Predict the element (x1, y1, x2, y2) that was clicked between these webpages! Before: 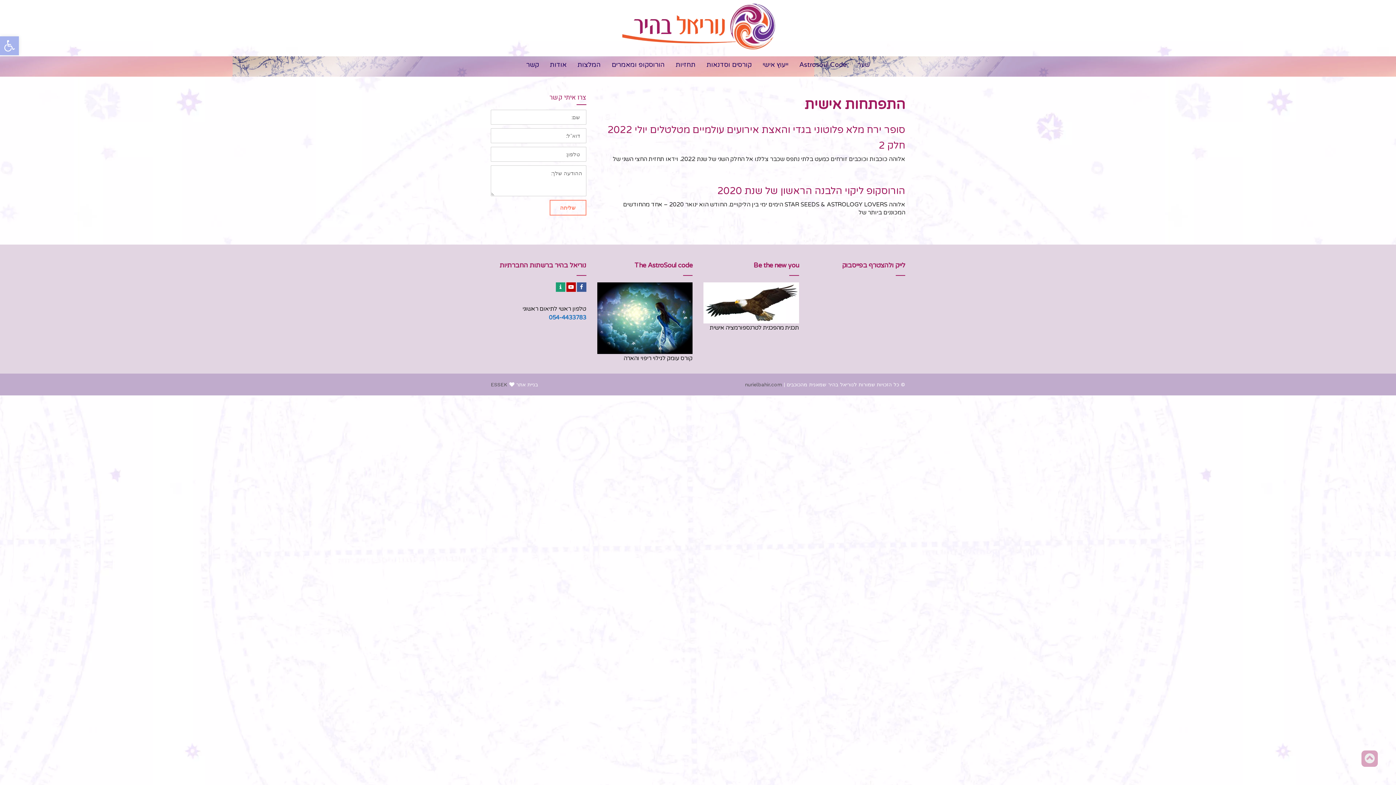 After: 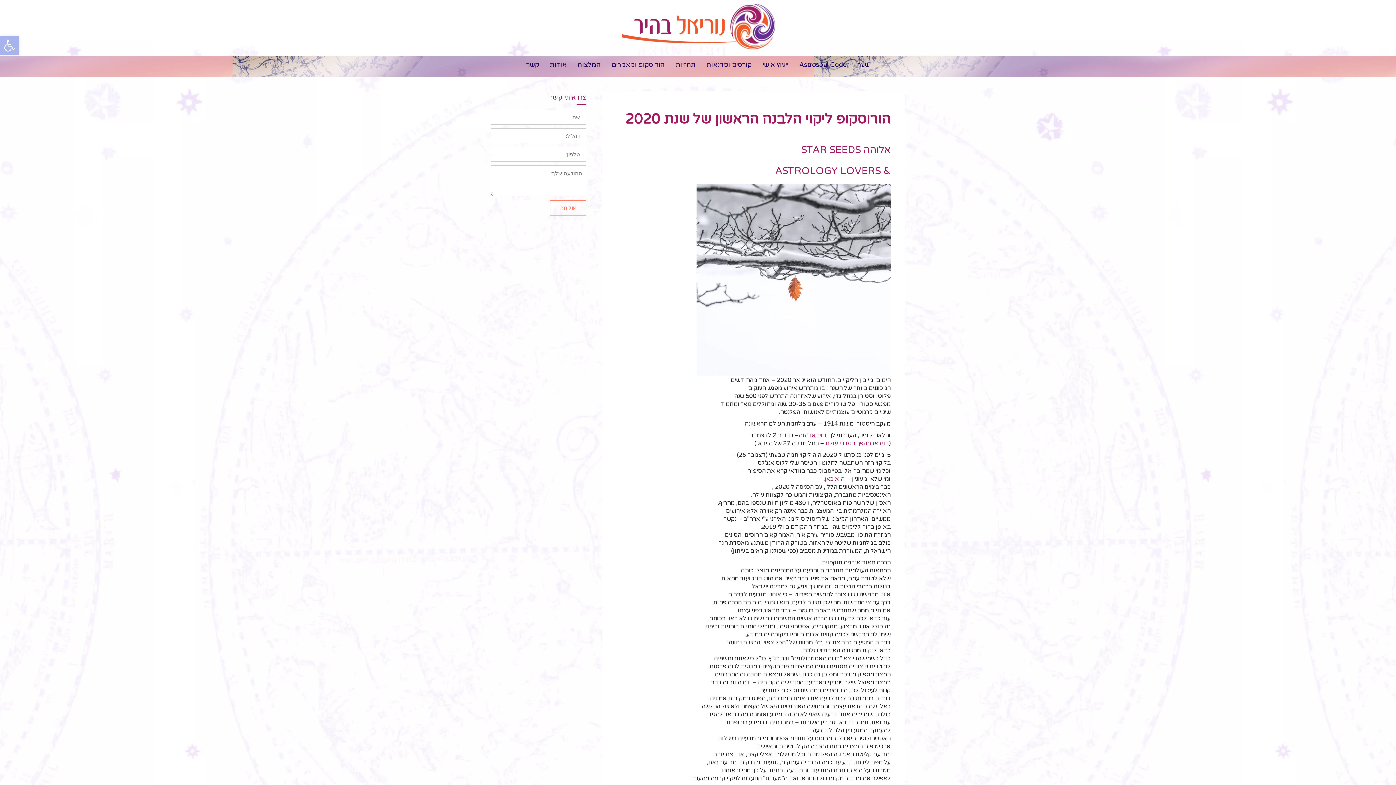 Action: bbox: (717, 185, 905, 197) label: הורוסקופ ליקוי הלבנה הראשון של שנת 2020